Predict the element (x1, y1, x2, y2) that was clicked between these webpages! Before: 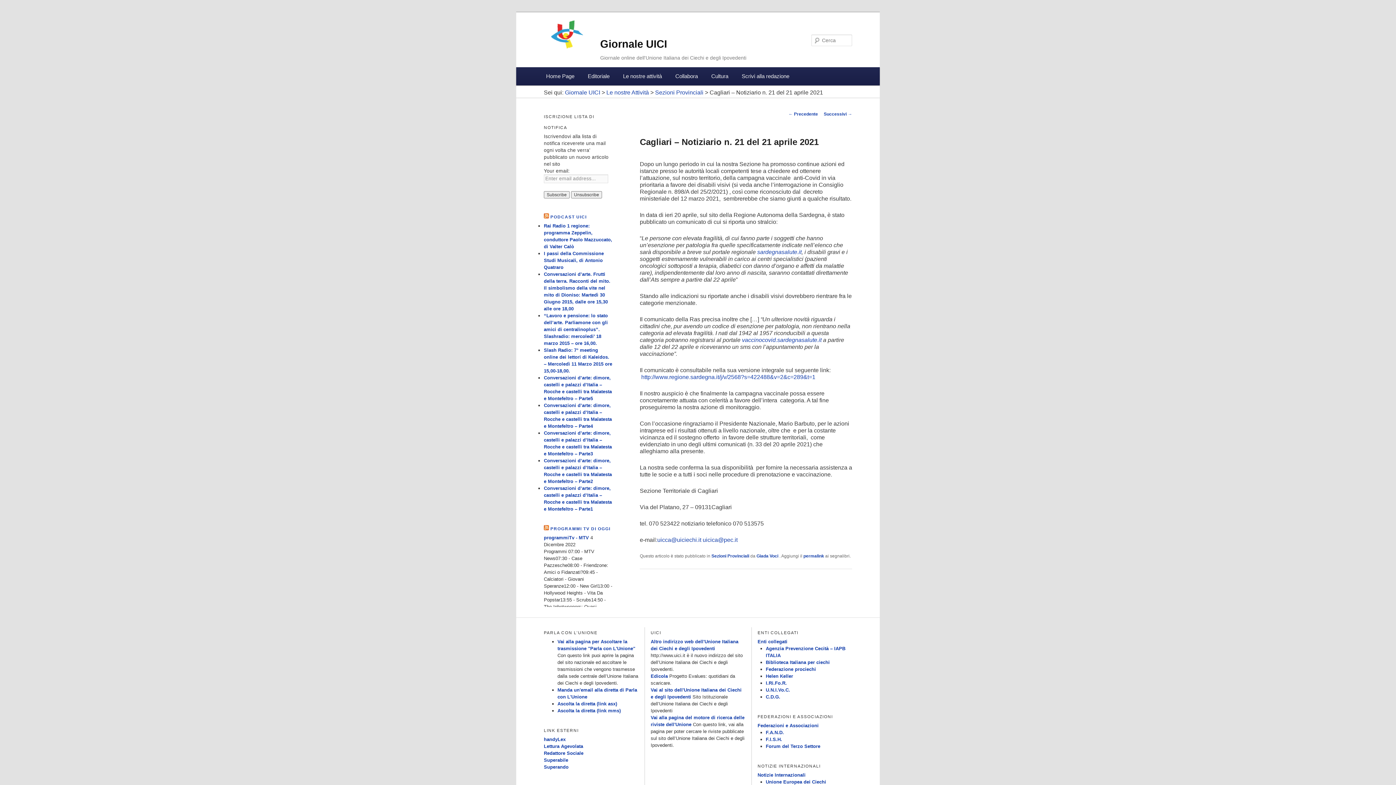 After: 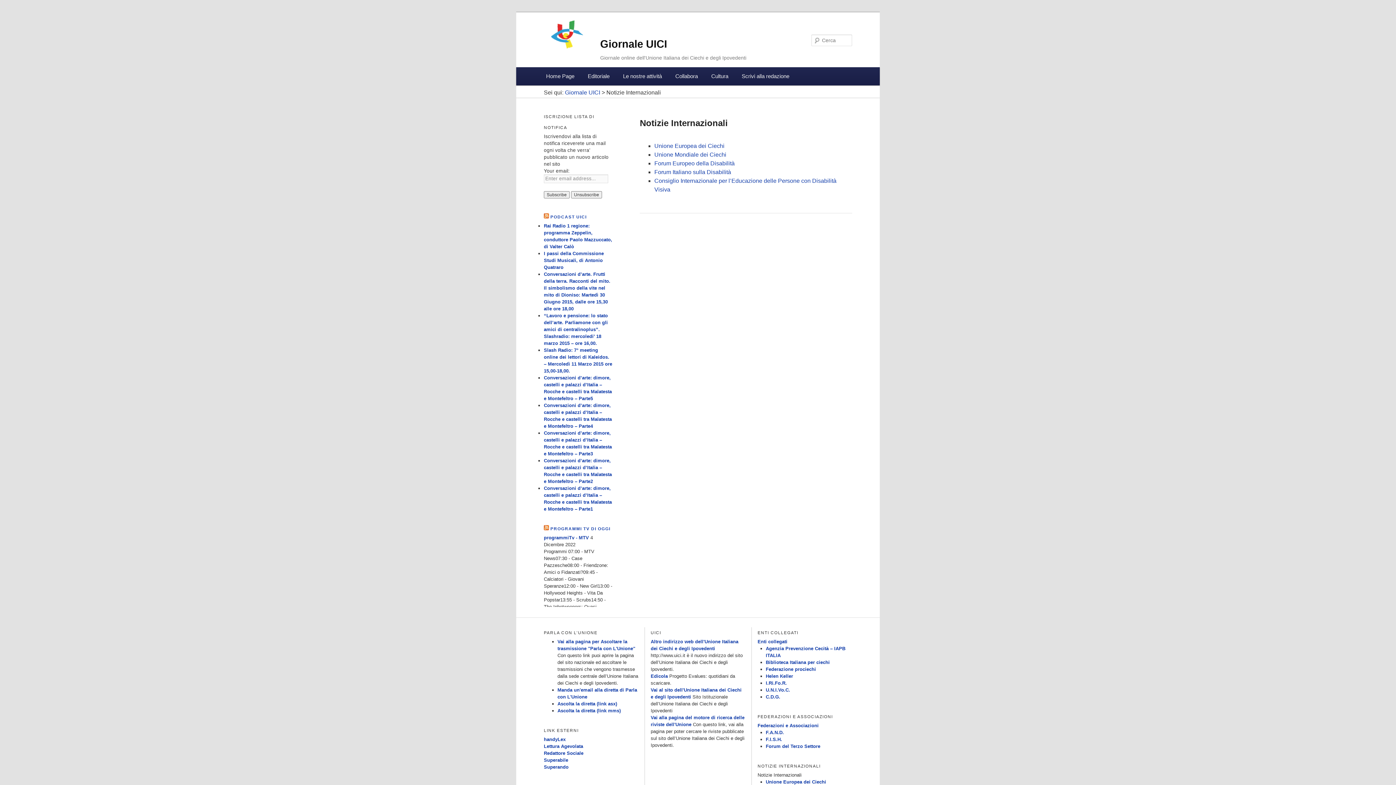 Action: bbox: (757, 772, 805, 778) label: Notizie Internazionali